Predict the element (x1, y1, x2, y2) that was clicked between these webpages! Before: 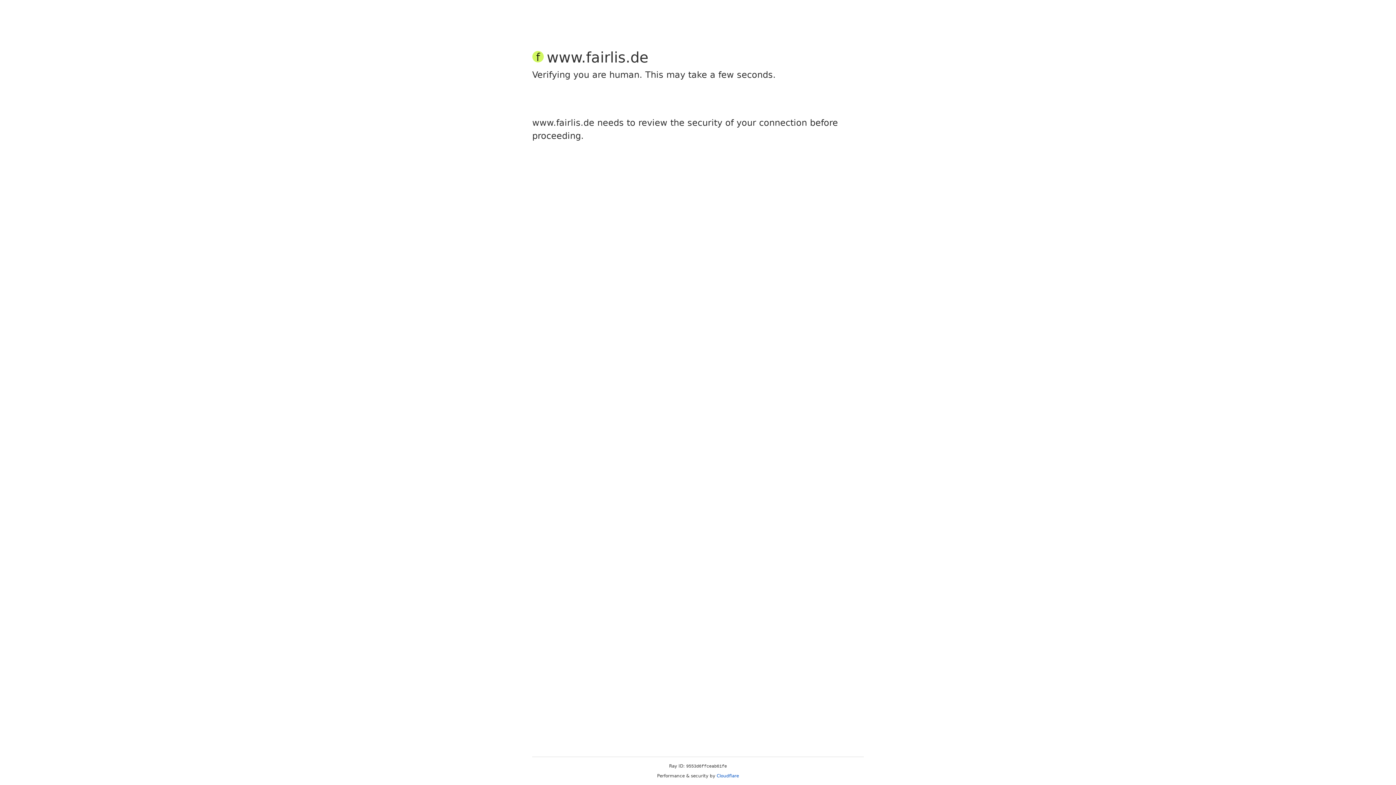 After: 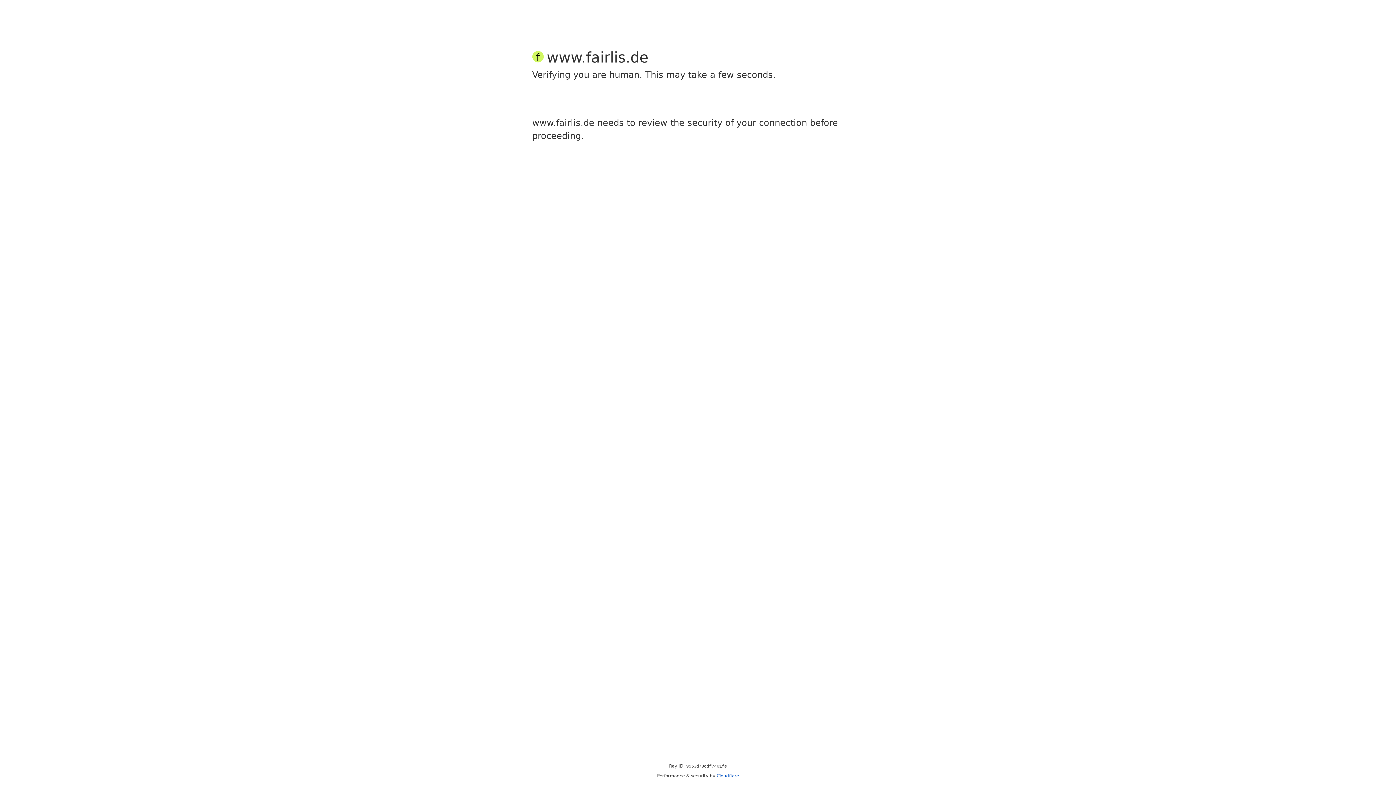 Action: bbox: (716, 773, 739, 778) label: Cloudflare